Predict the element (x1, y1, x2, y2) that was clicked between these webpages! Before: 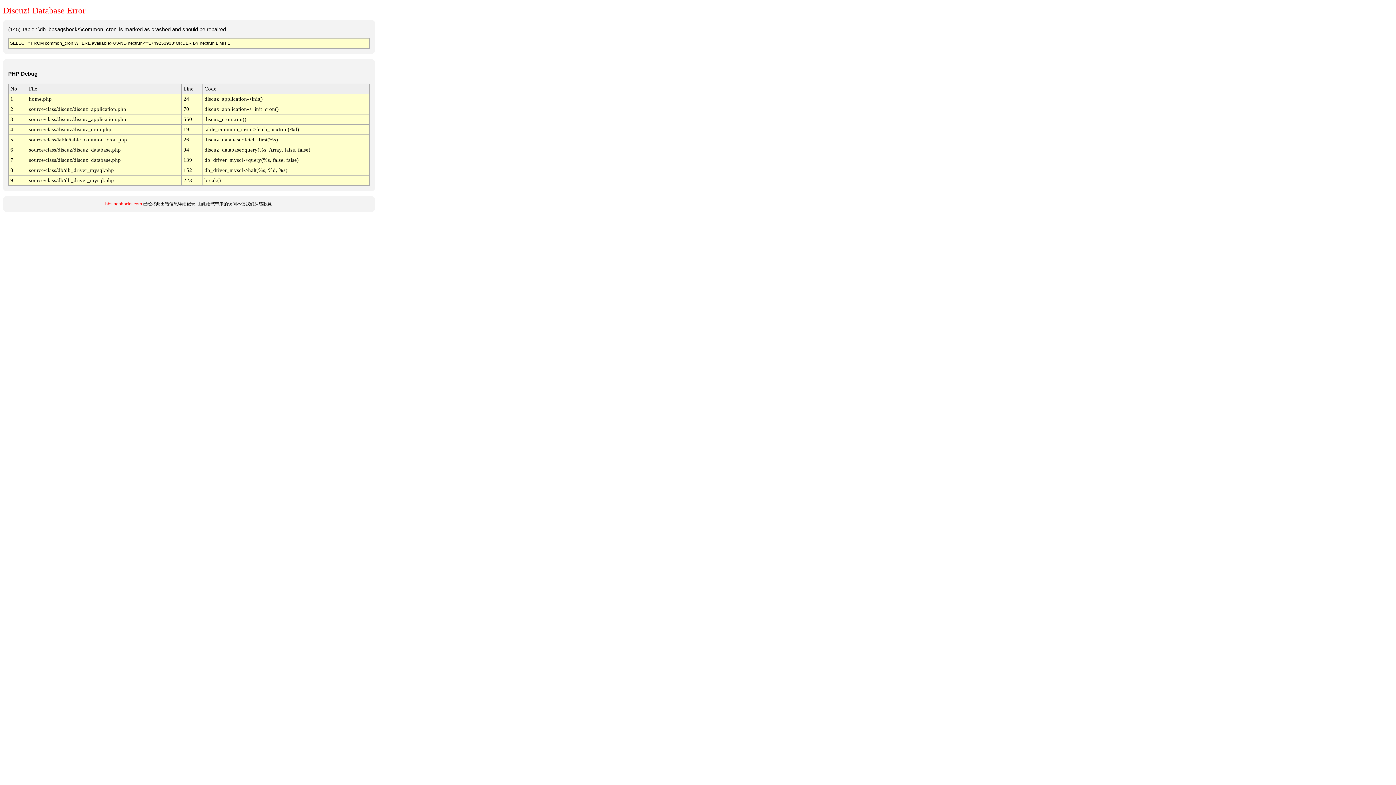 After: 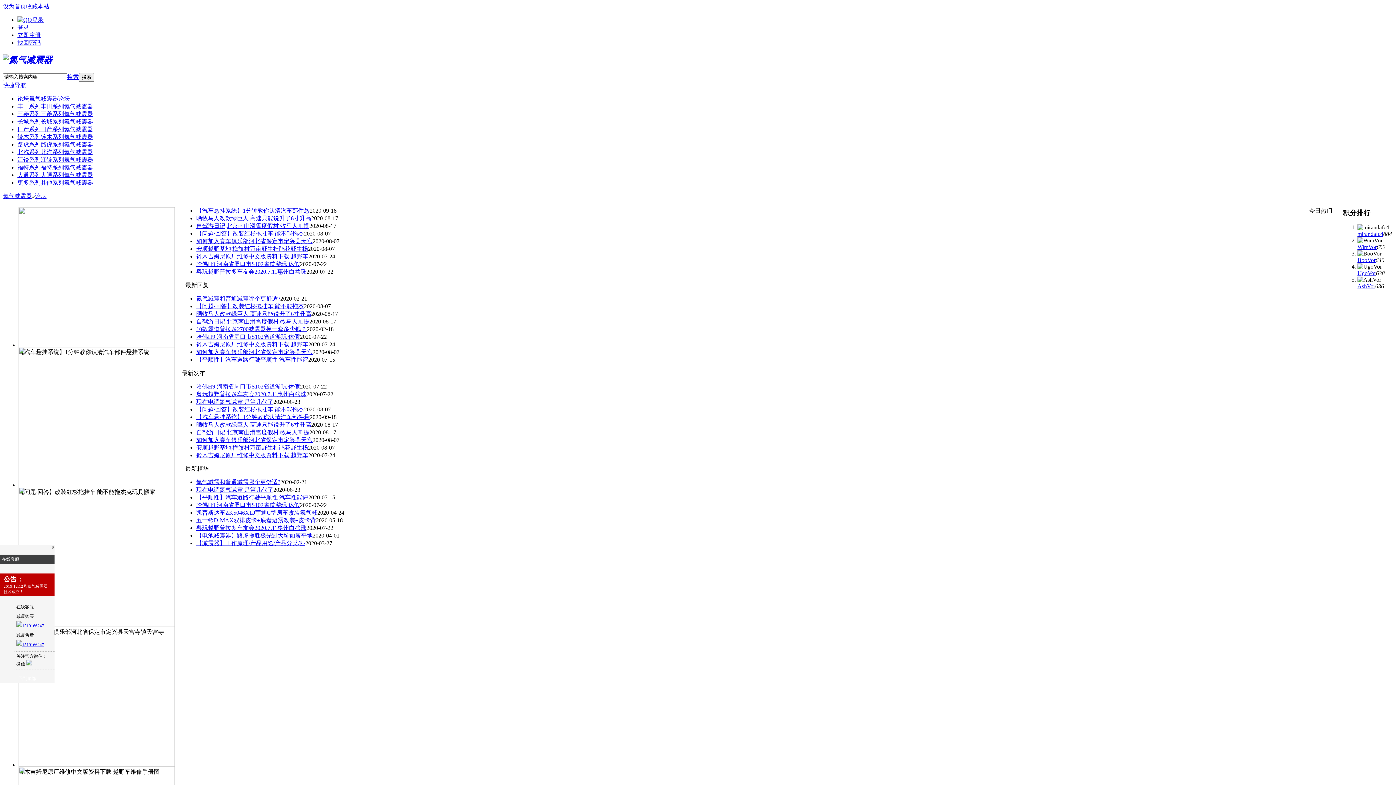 Action: bbox: (105, 201, 142, 206) label: bbs.agshocks.com